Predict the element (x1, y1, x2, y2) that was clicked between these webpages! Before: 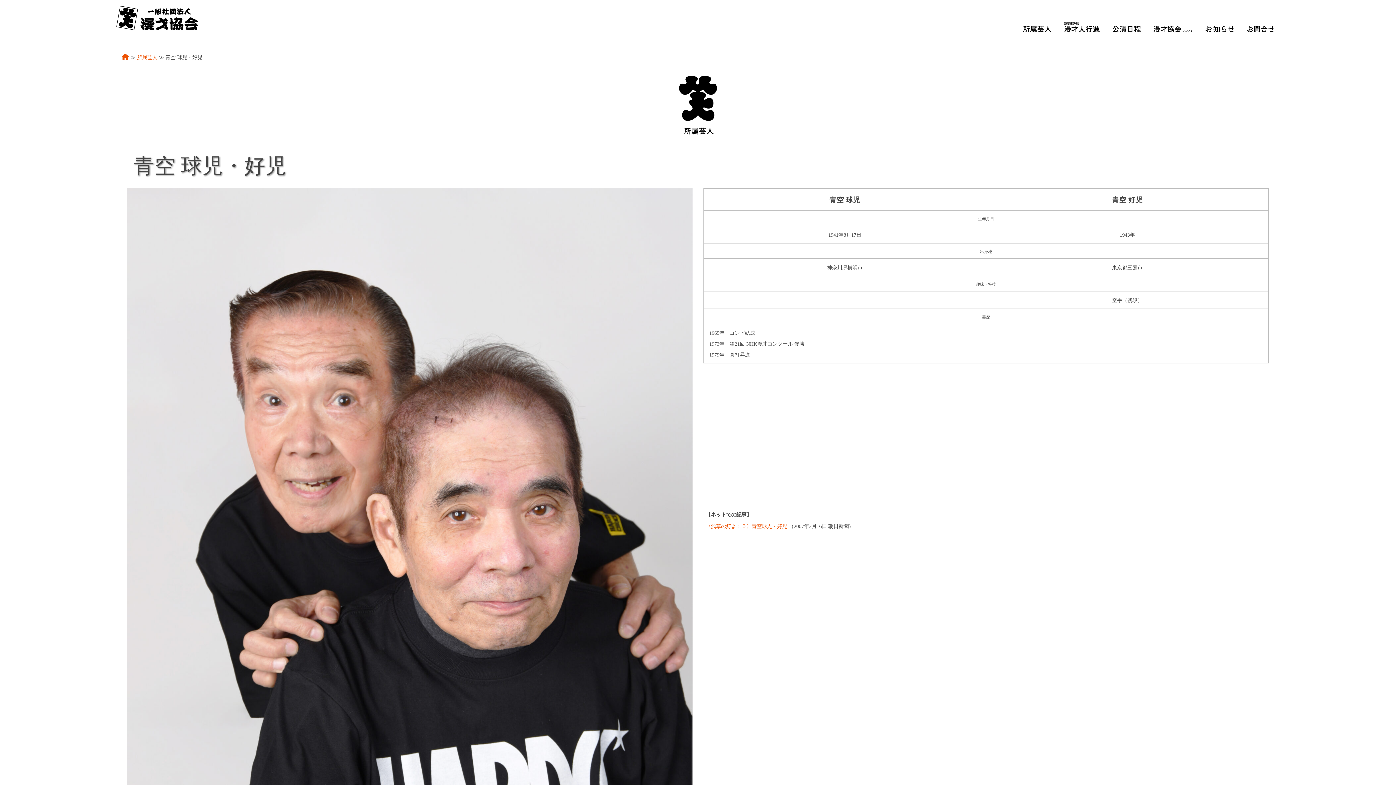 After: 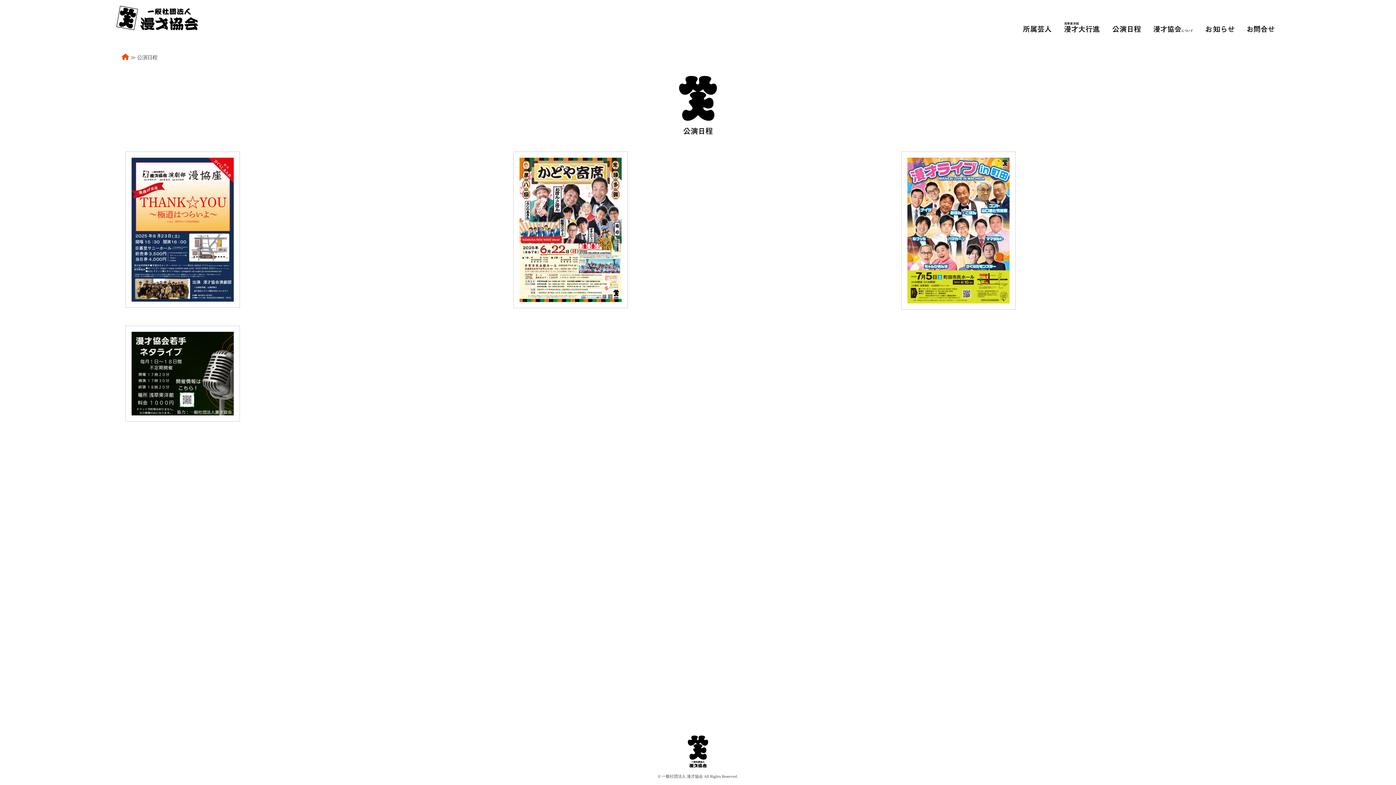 Action: bbox: (1112, 25, 1140, 32)